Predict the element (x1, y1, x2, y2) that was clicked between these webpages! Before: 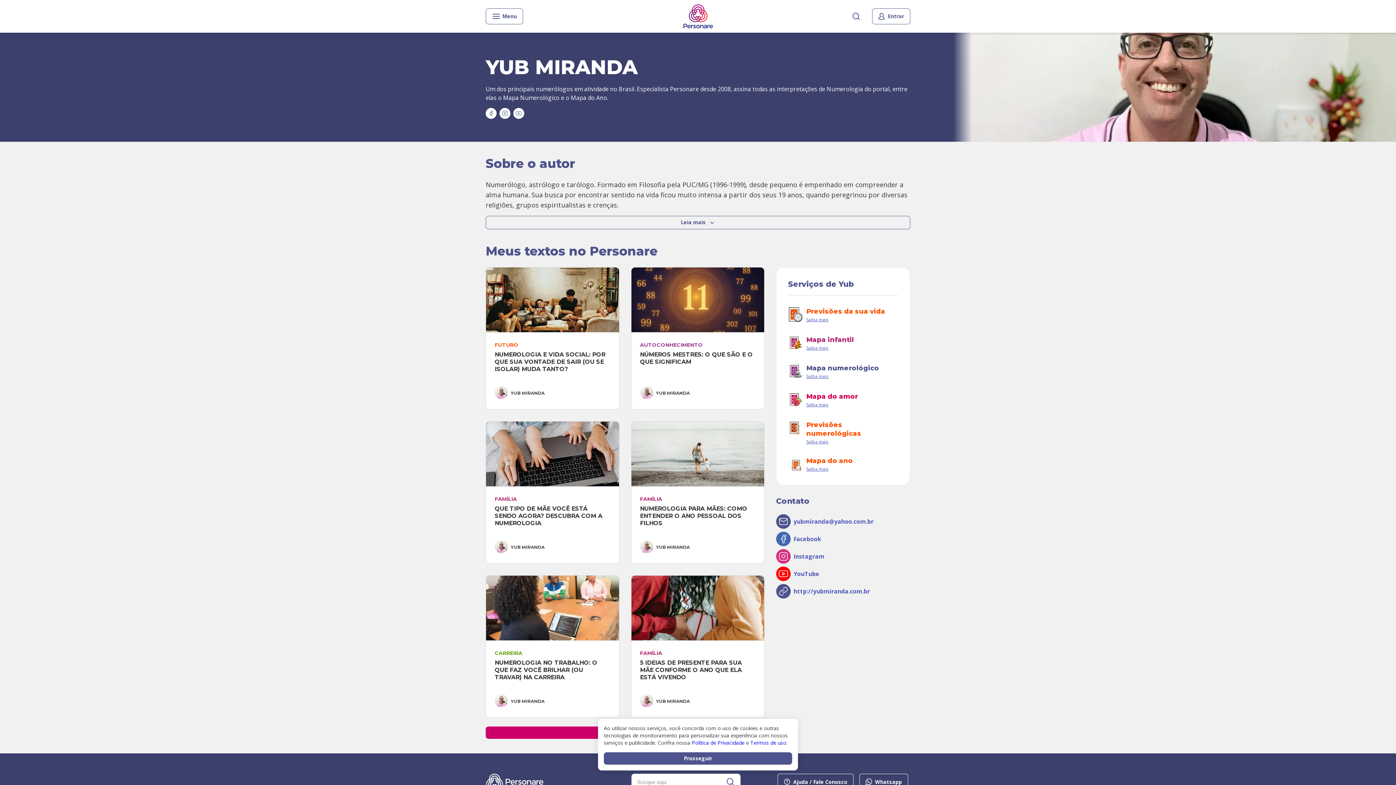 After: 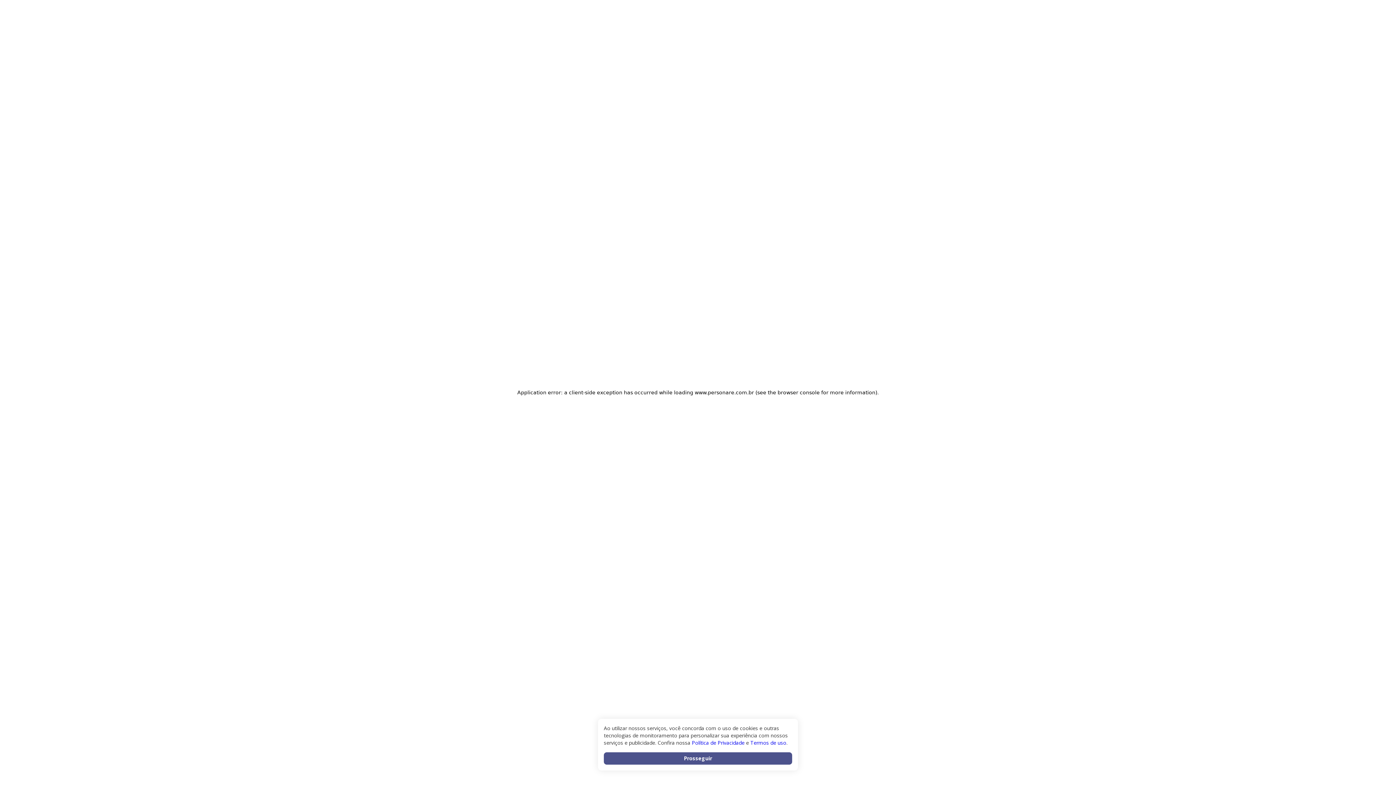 Action: label: Mapa do ano
Saiba mais bbox: (788, 456, 898, 473)